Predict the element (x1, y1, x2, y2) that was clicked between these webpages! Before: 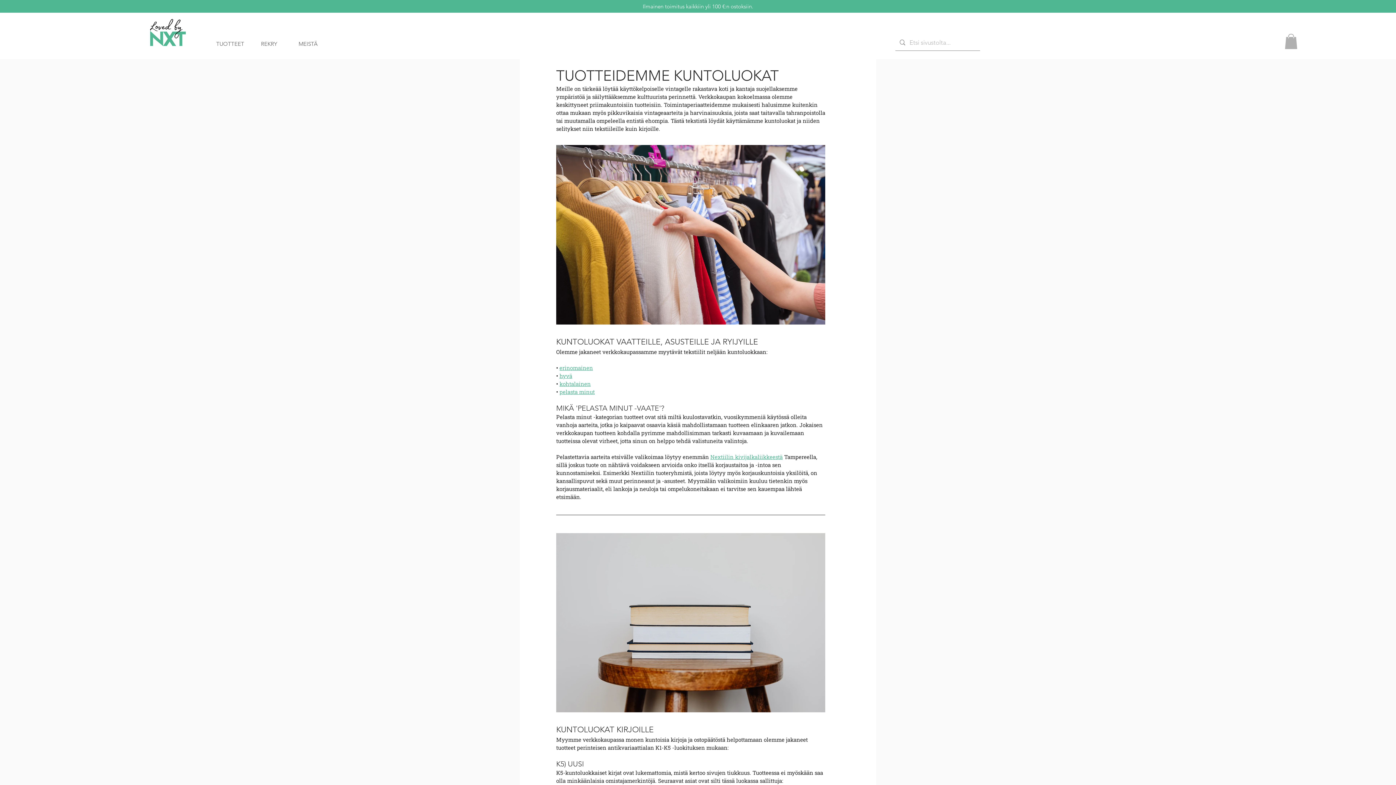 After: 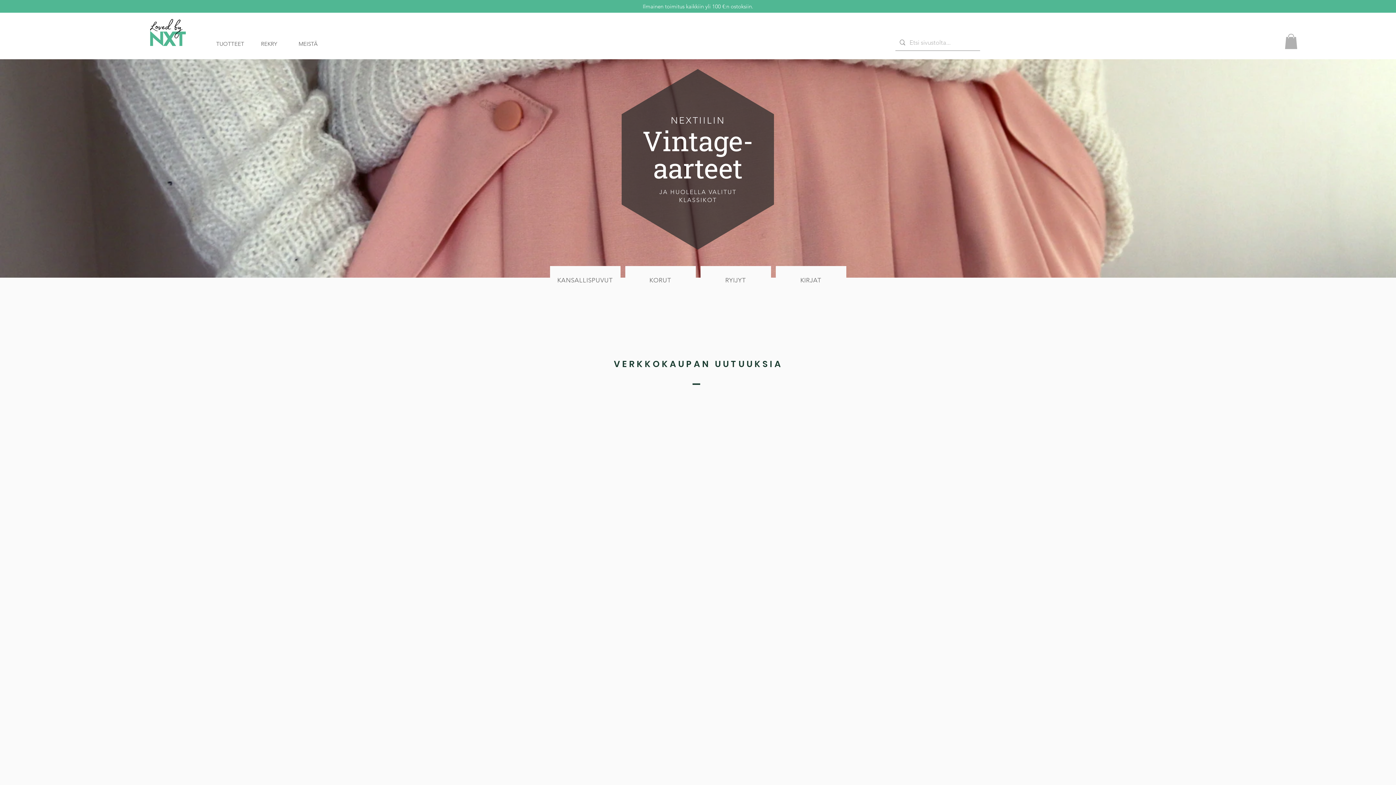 Action: bbox: (146, 15, 189, 49)